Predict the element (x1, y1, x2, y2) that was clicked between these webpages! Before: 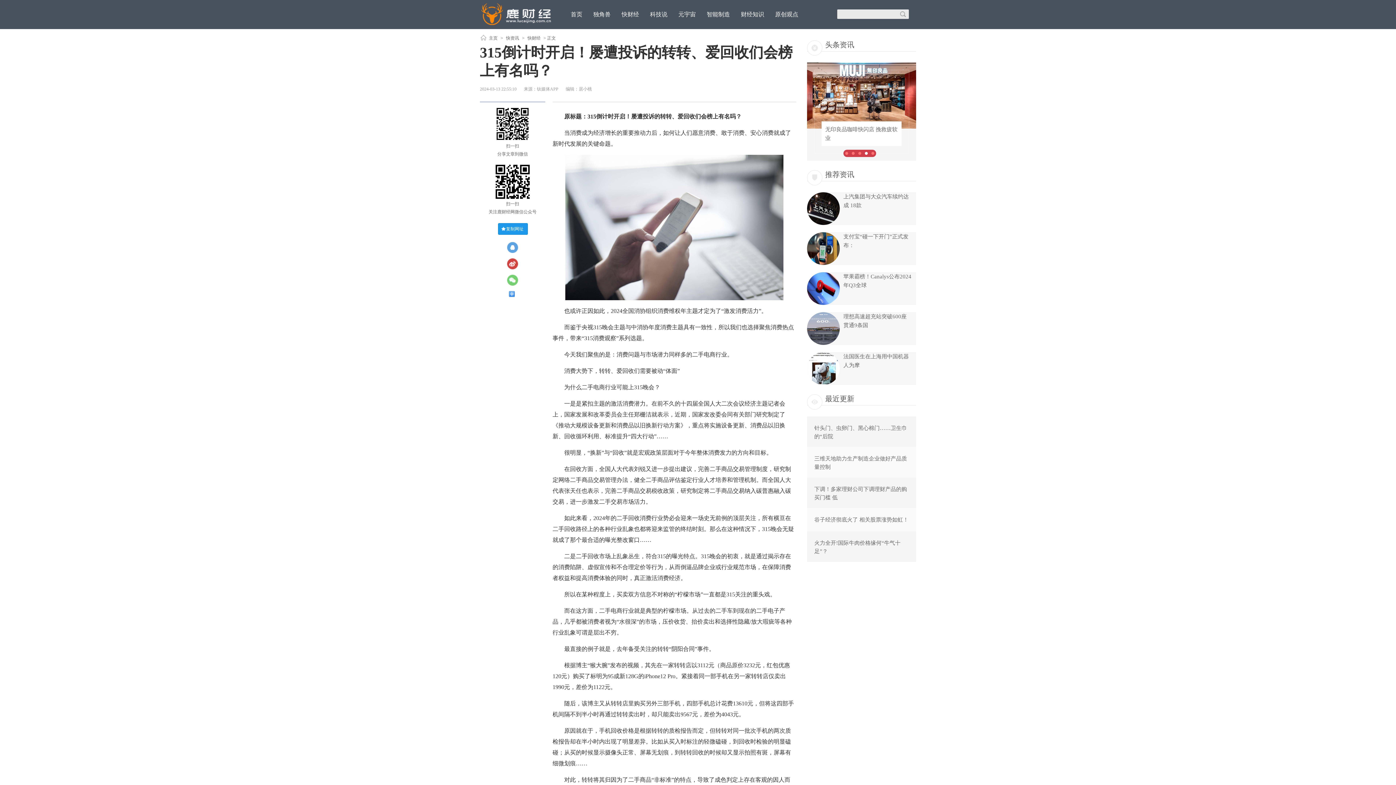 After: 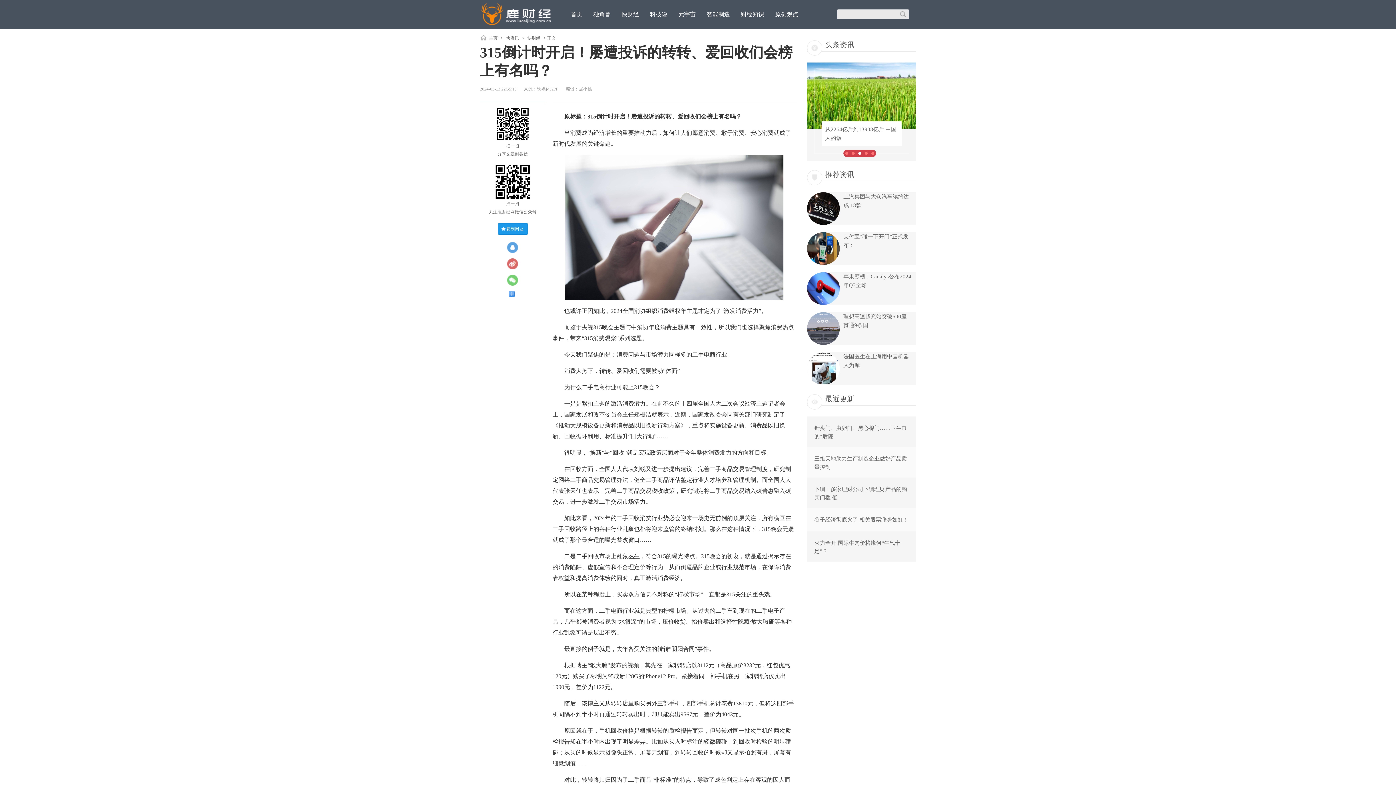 Action: bbox: (507, 258, 524, 269)